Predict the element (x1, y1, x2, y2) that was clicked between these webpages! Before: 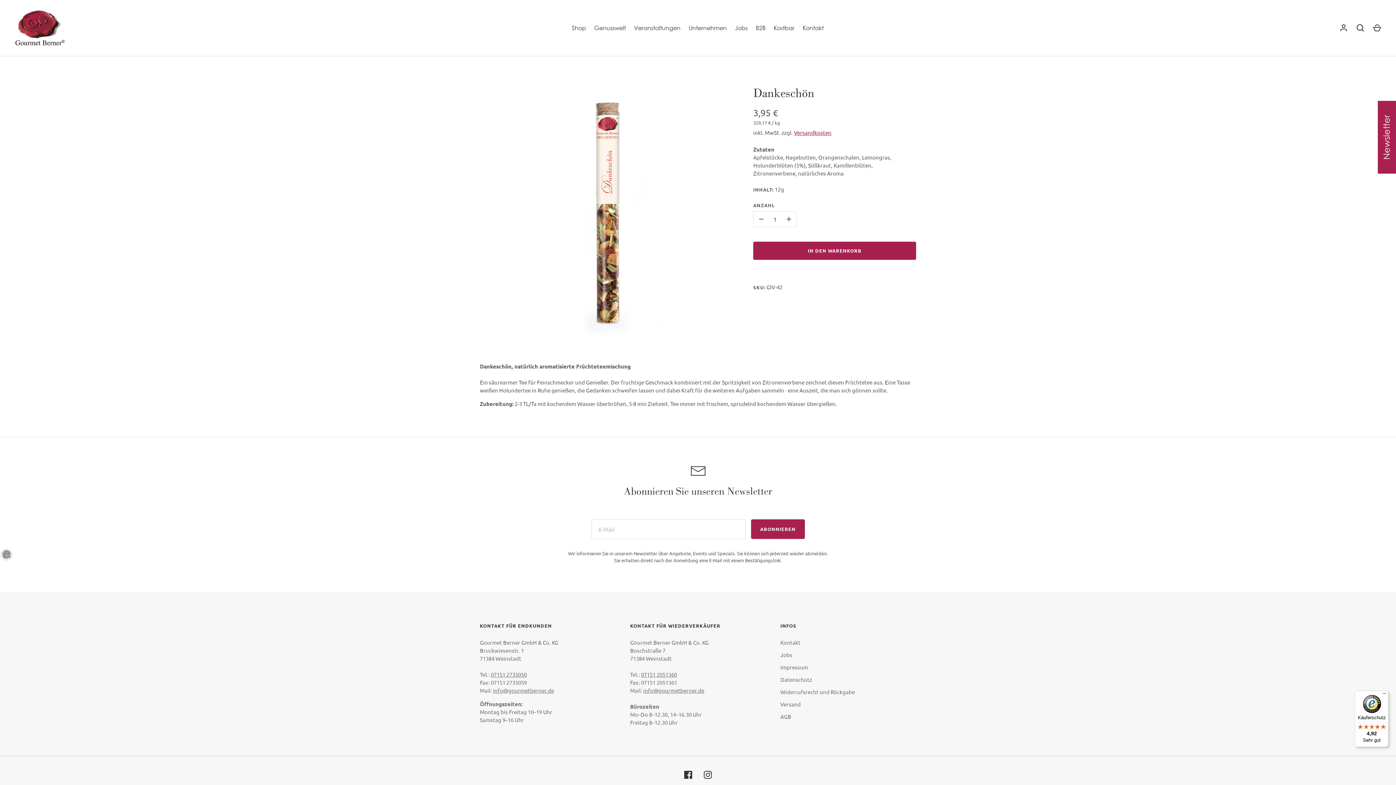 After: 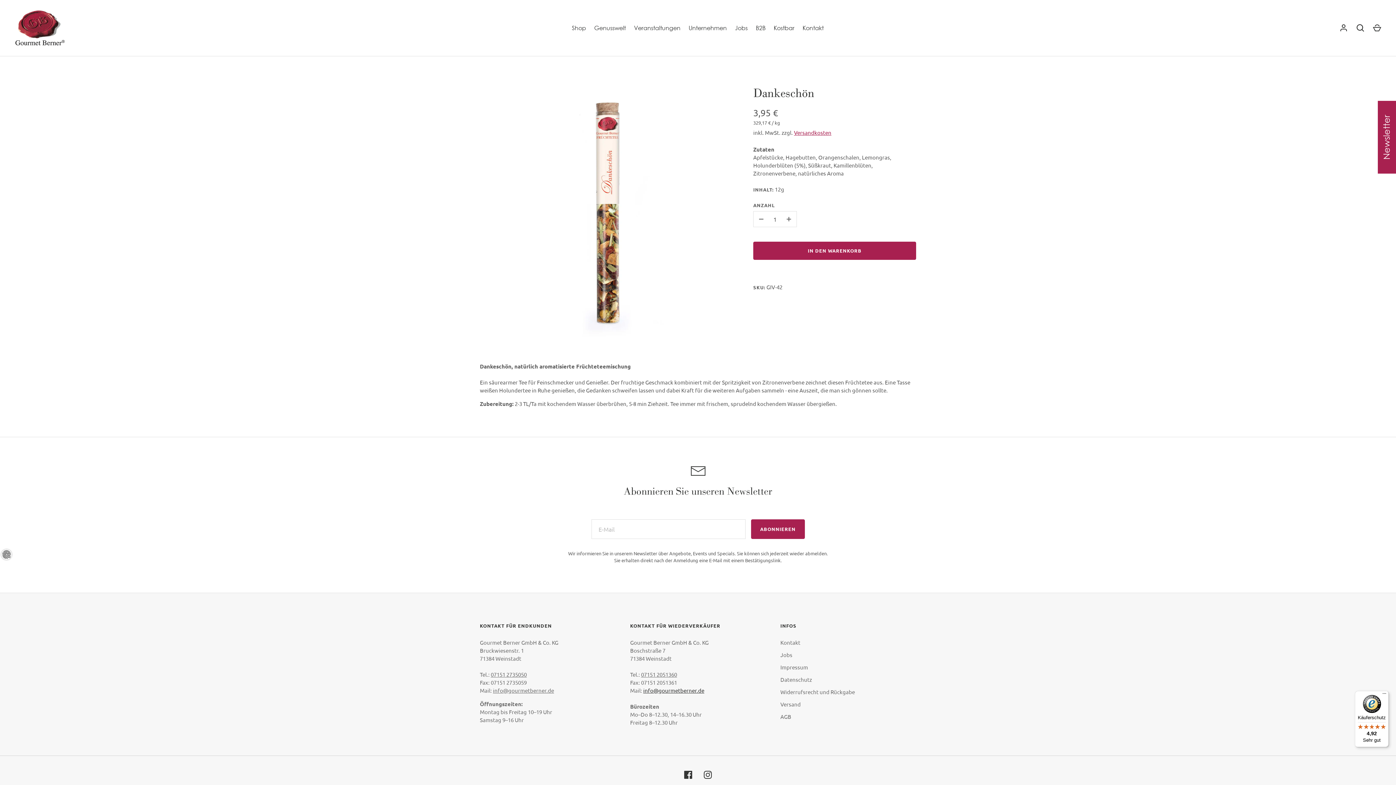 Action: bbox: (643, 687, 704, 694) label: info@gourmetberner.de